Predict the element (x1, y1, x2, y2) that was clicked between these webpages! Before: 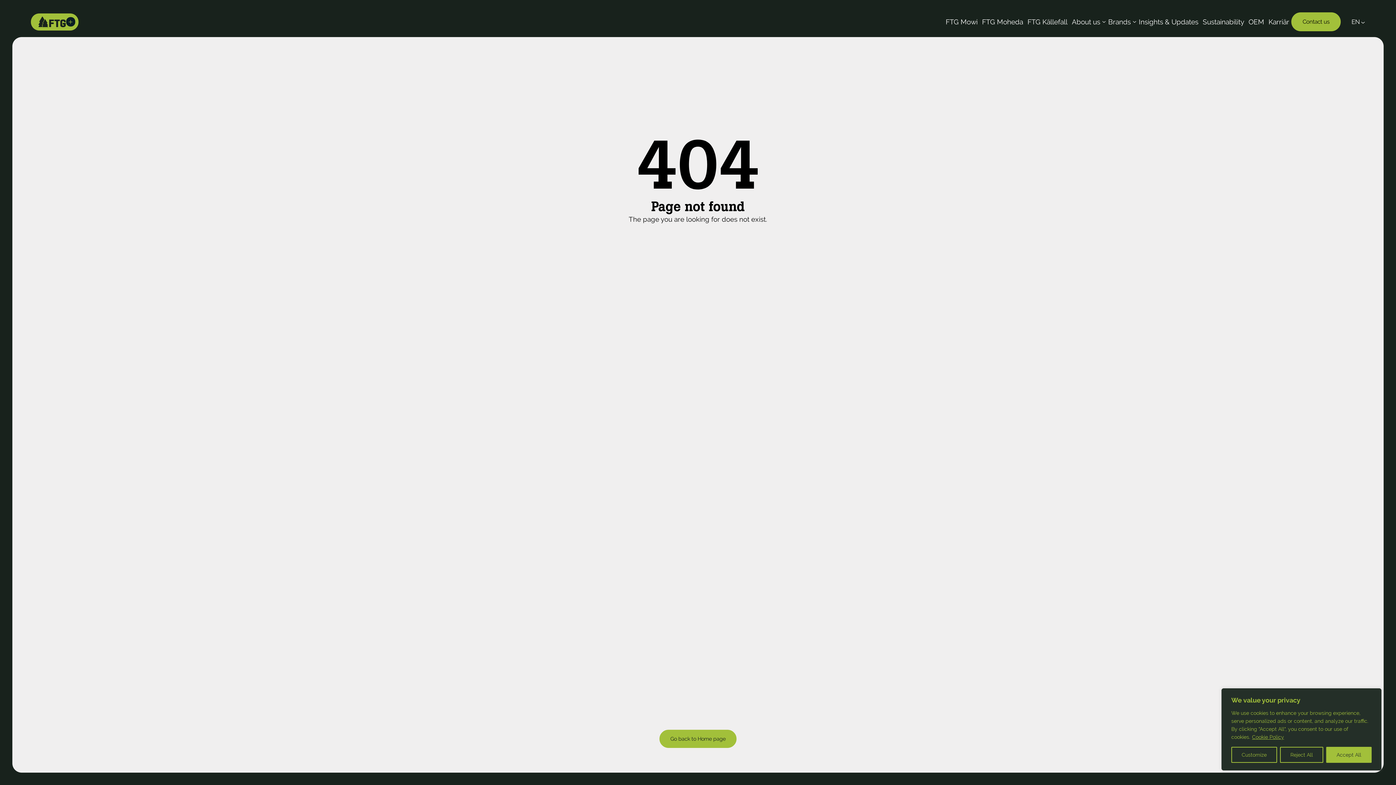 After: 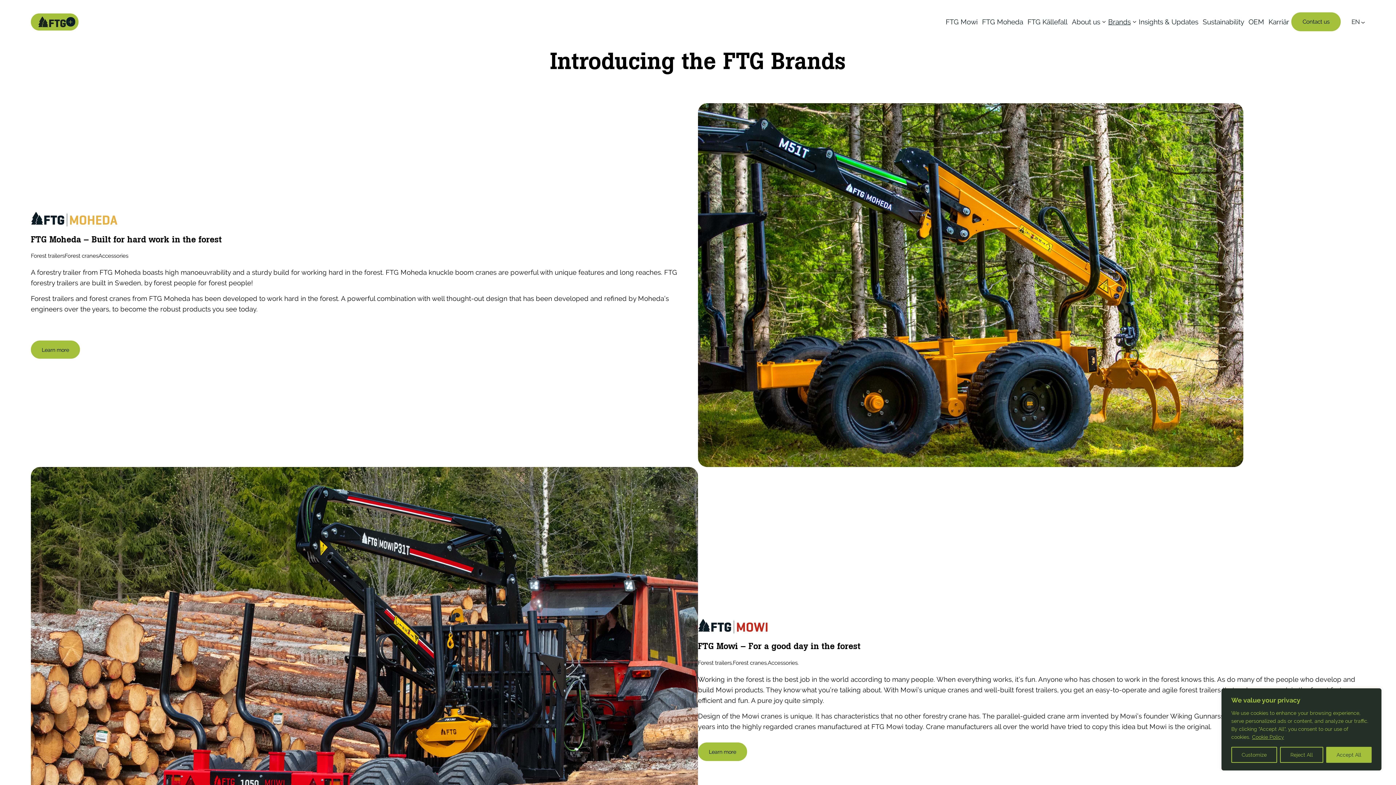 Action: label: Brands bbox: (1106, 15, 1133, 27)